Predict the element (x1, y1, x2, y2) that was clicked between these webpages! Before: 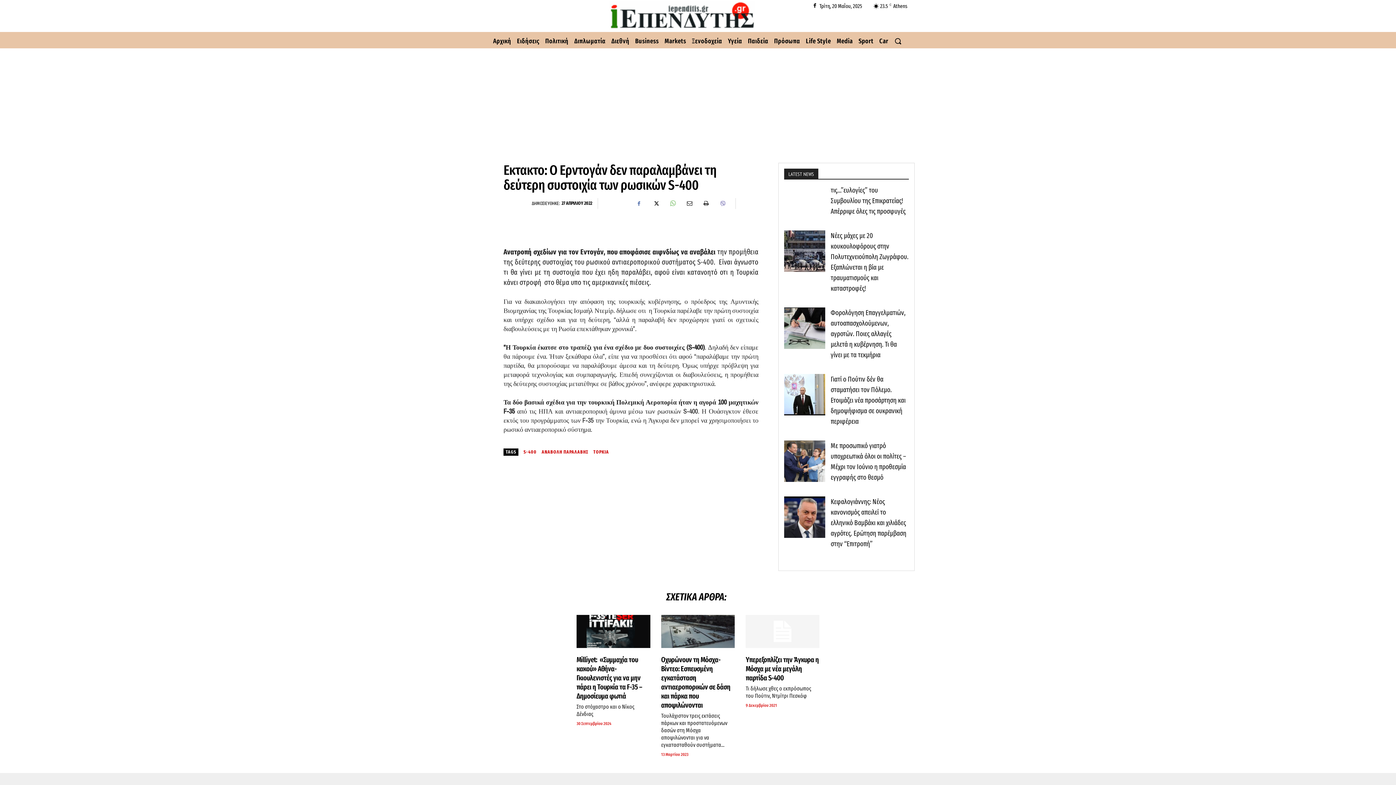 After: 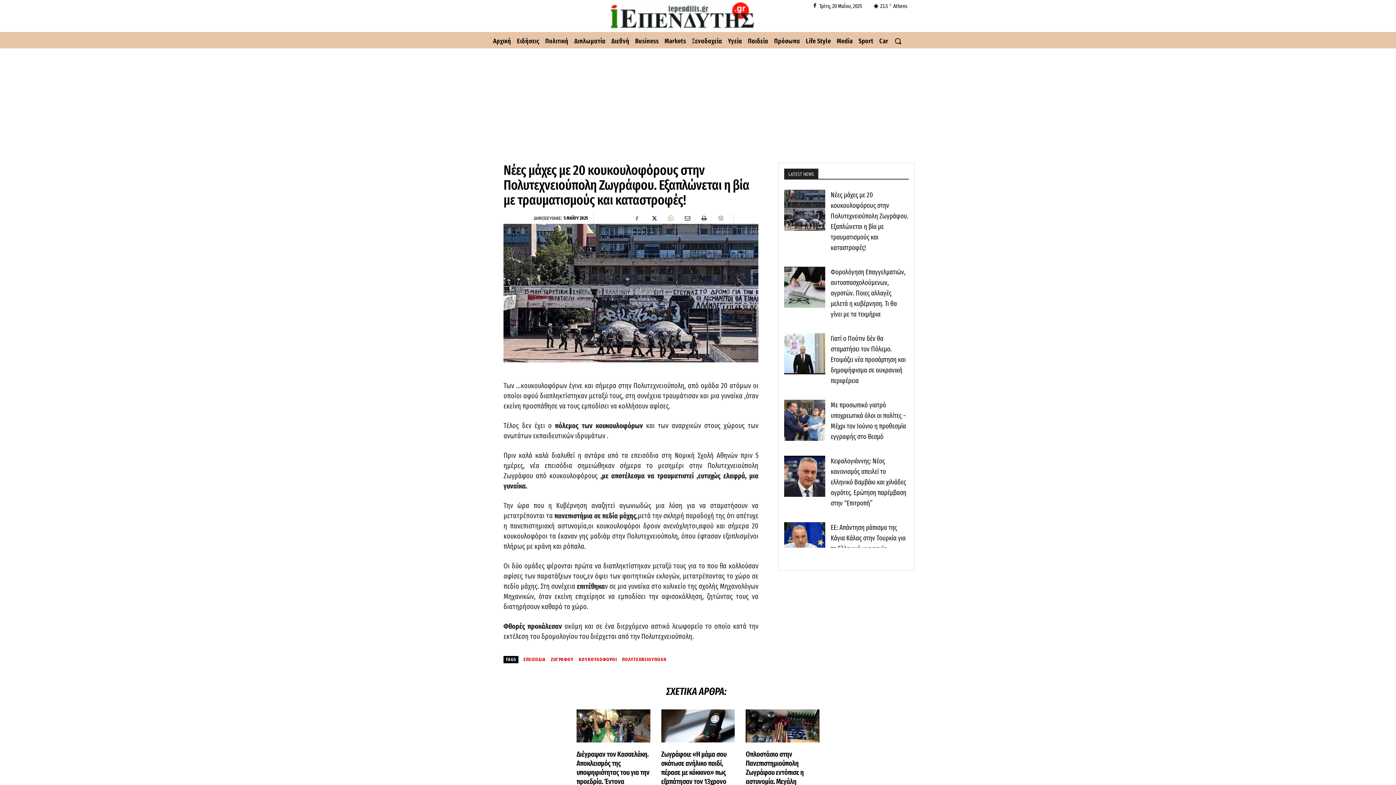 Action: bbox: (784, 423, 825, 432)